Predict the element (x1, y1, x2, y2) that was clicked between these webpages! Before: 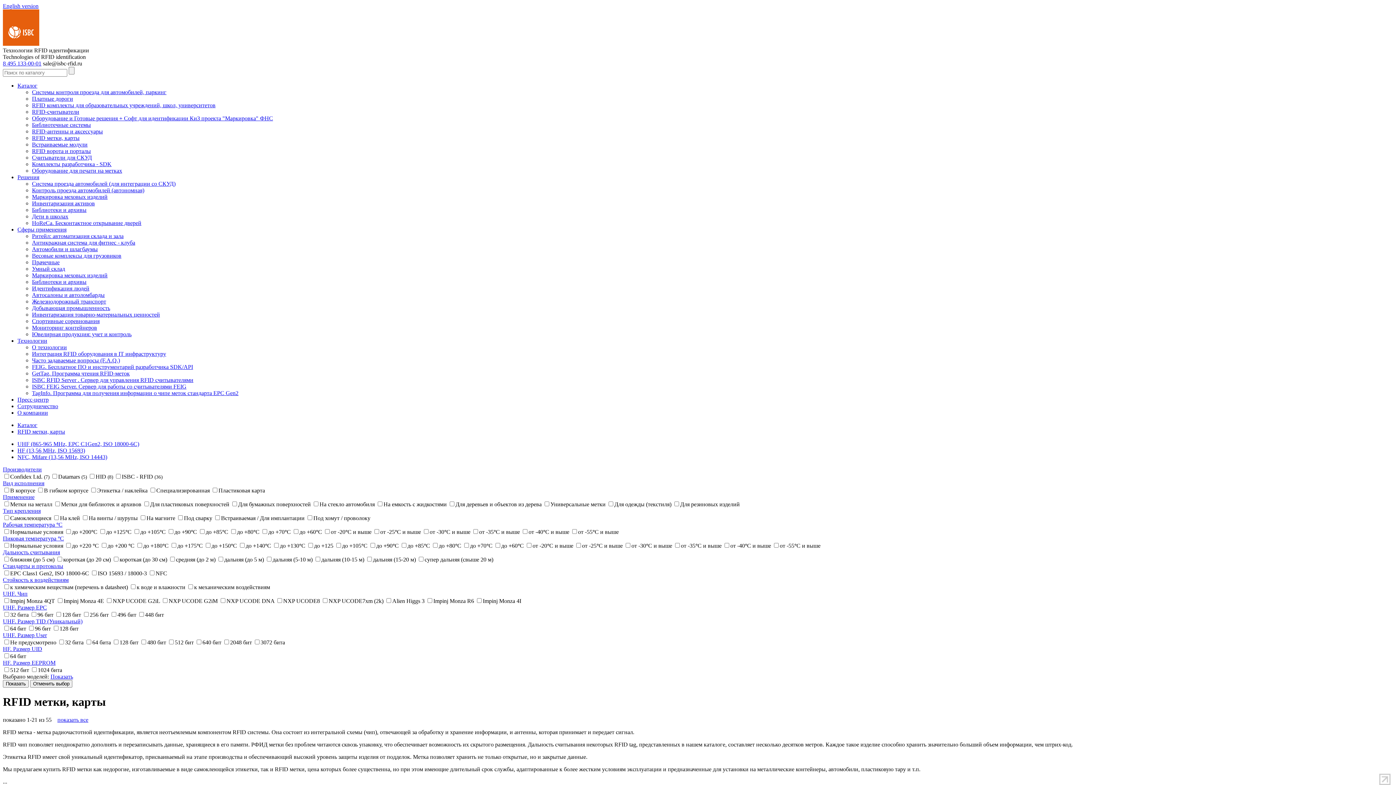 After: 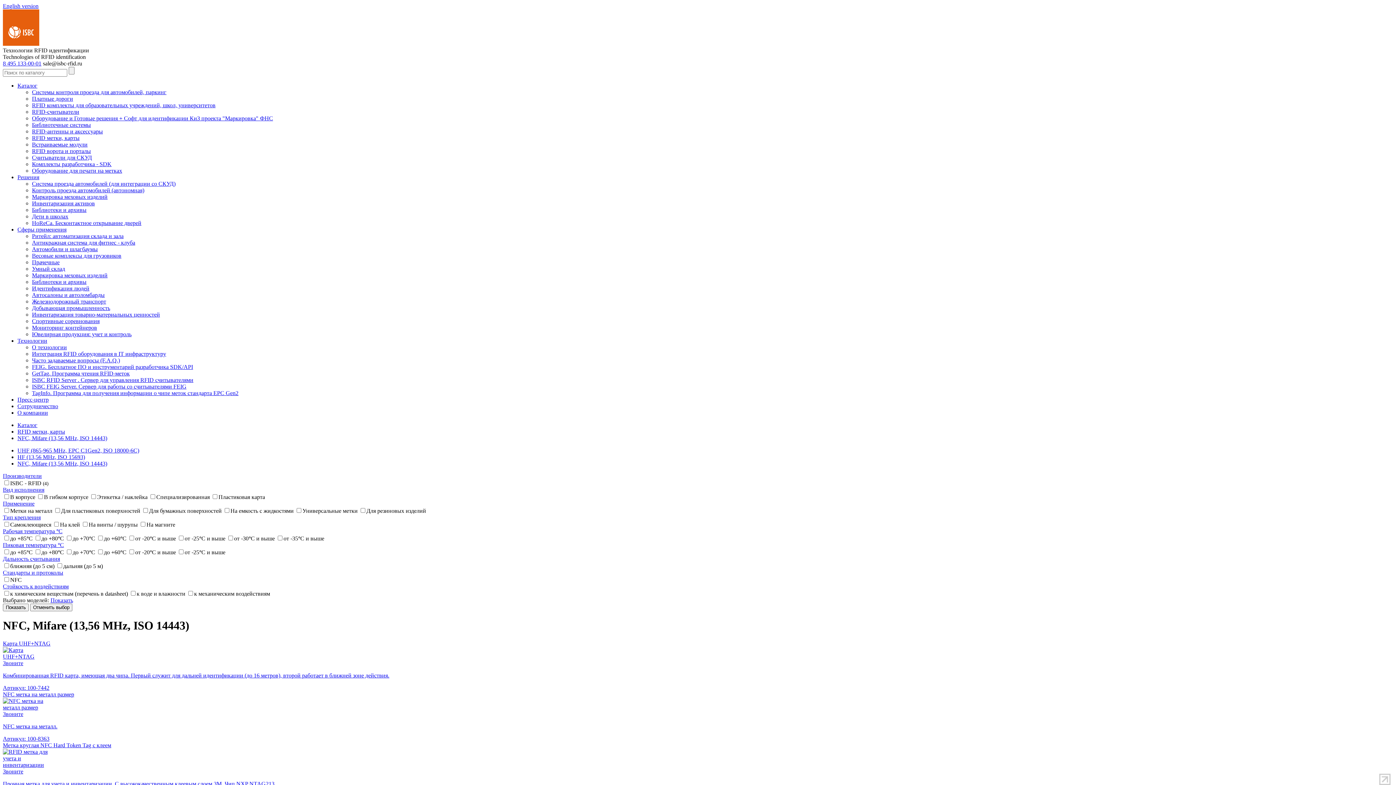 Action: label: NFC, Mifare (13,56 MHz, ISO 14443) bbox: (17, 454, 107, 460)